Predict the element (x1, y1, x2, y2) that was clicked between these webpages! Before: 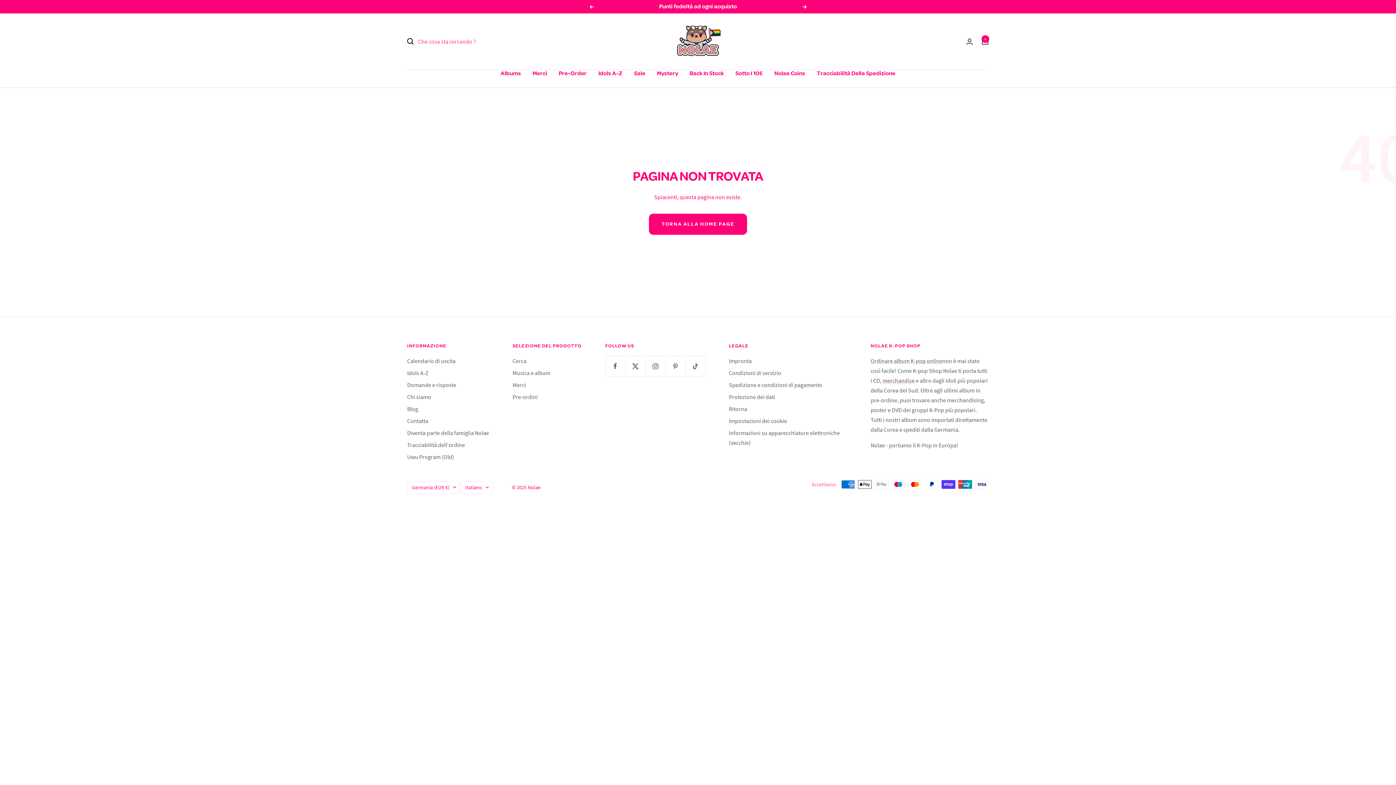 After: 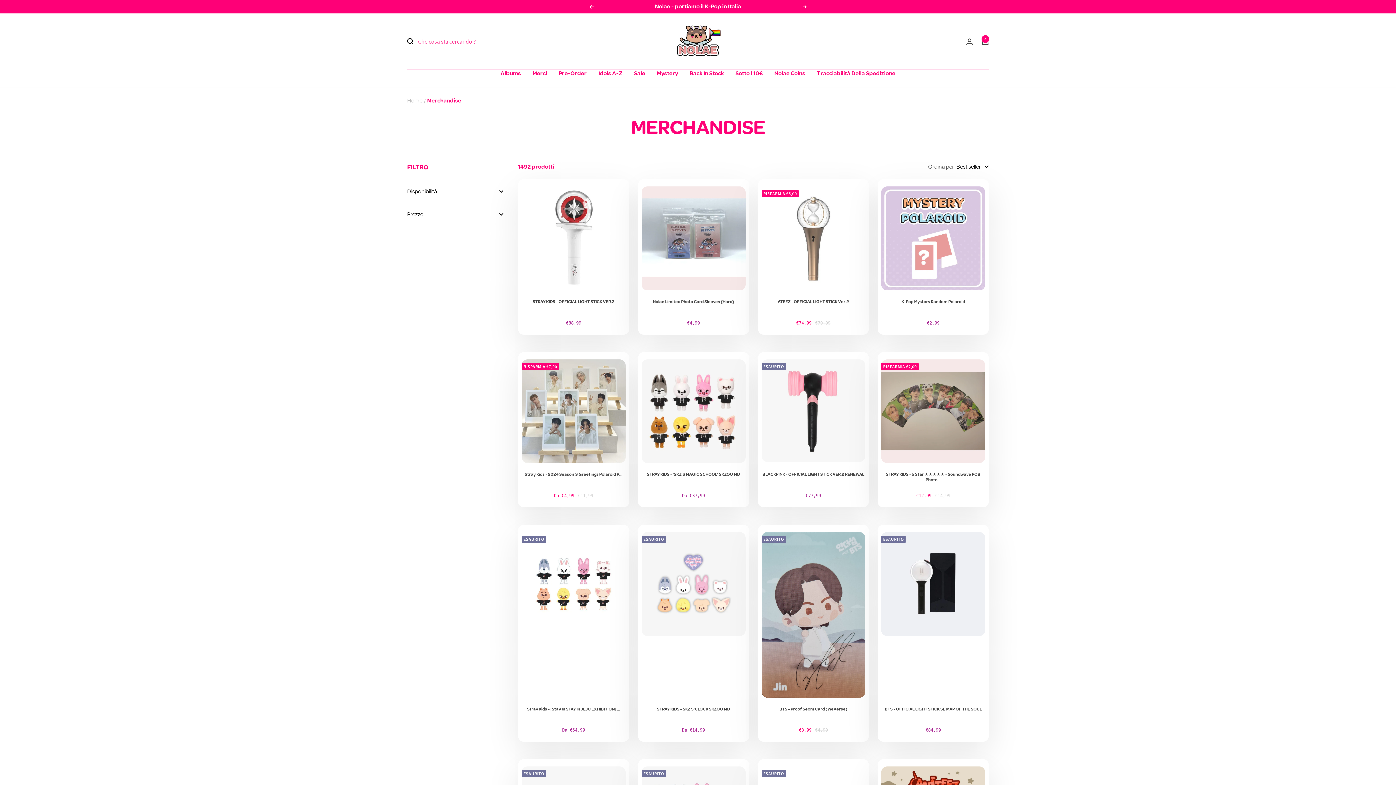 Action: label: Merci bbox: (512, 380, 526, 390)